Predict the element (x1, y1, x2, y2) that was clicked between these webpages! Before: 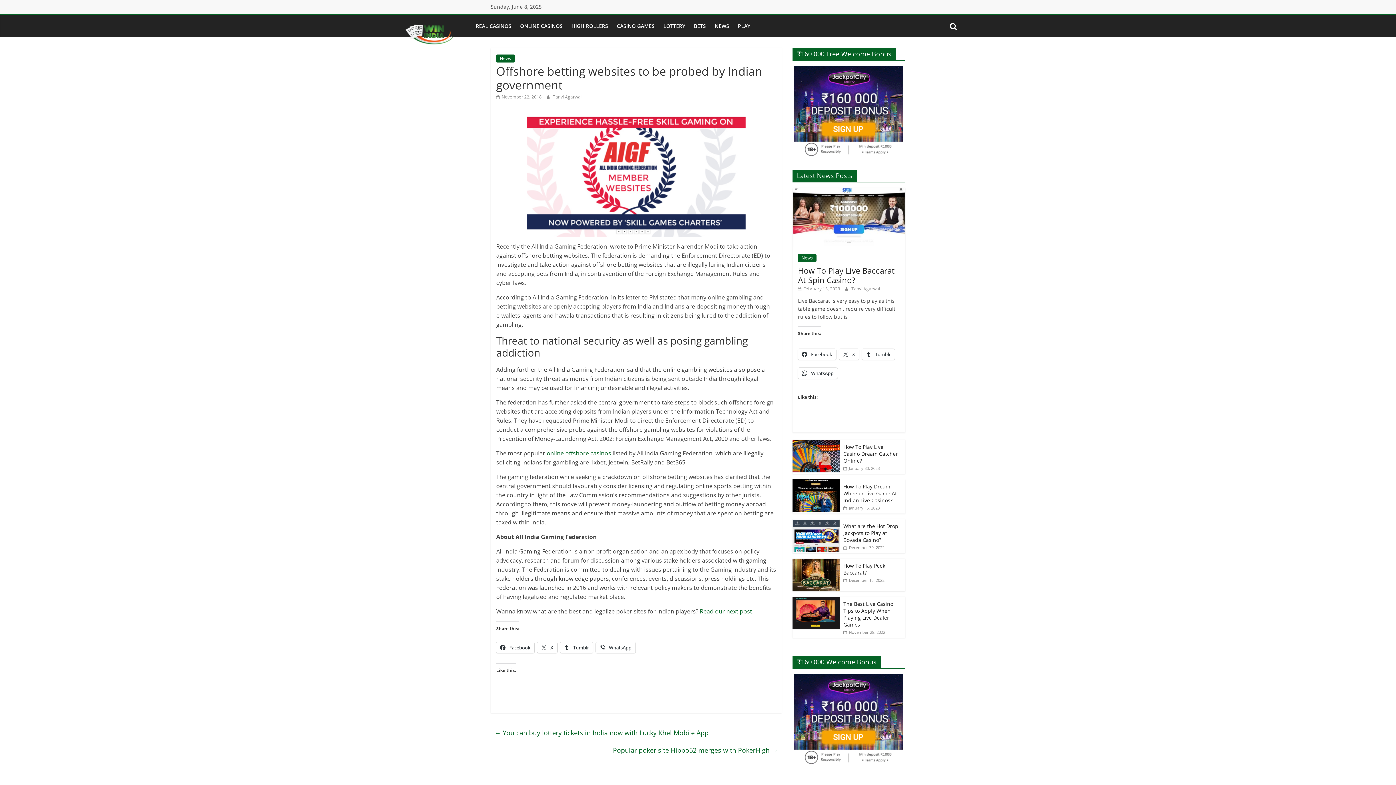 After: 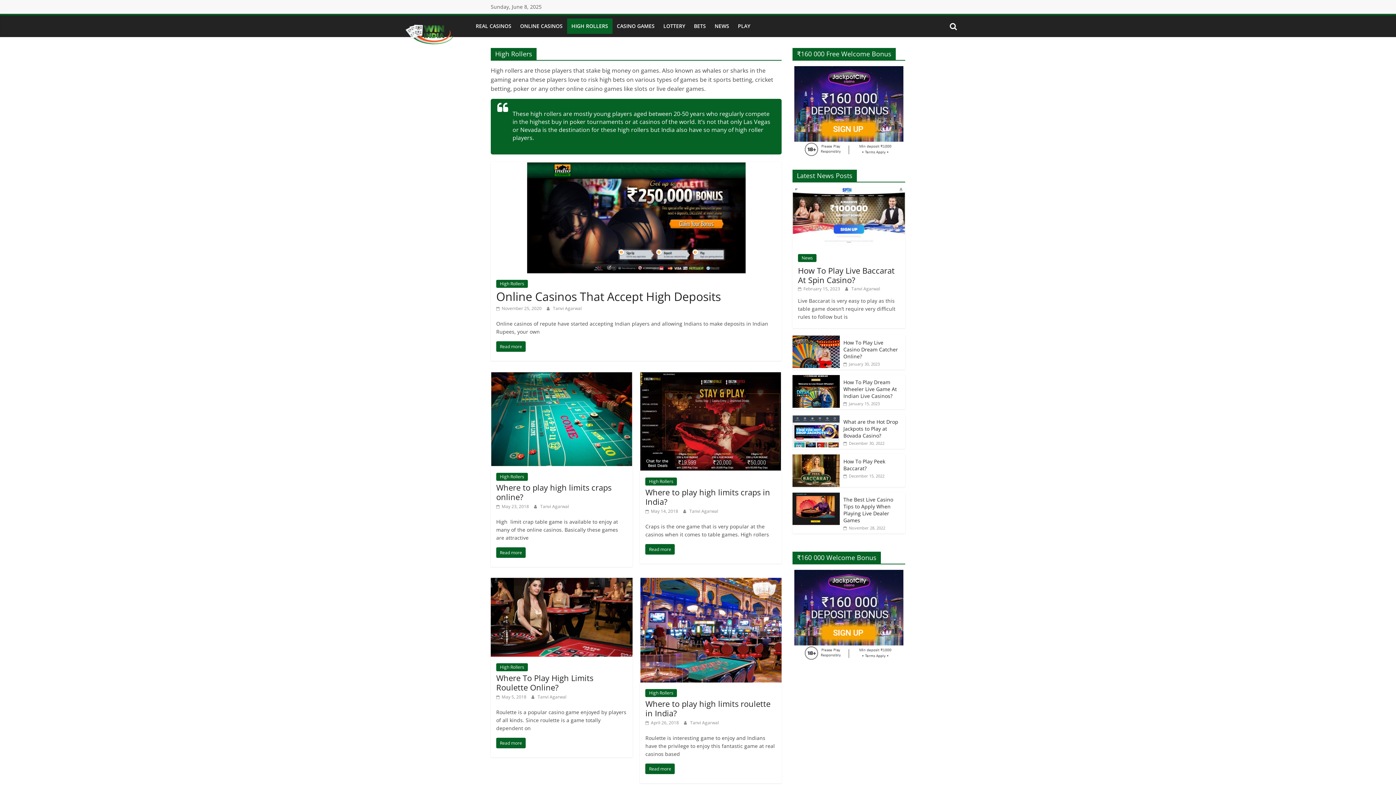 Action: label: HIGH ROLLERS bbox: (567, 18, 612, 33)